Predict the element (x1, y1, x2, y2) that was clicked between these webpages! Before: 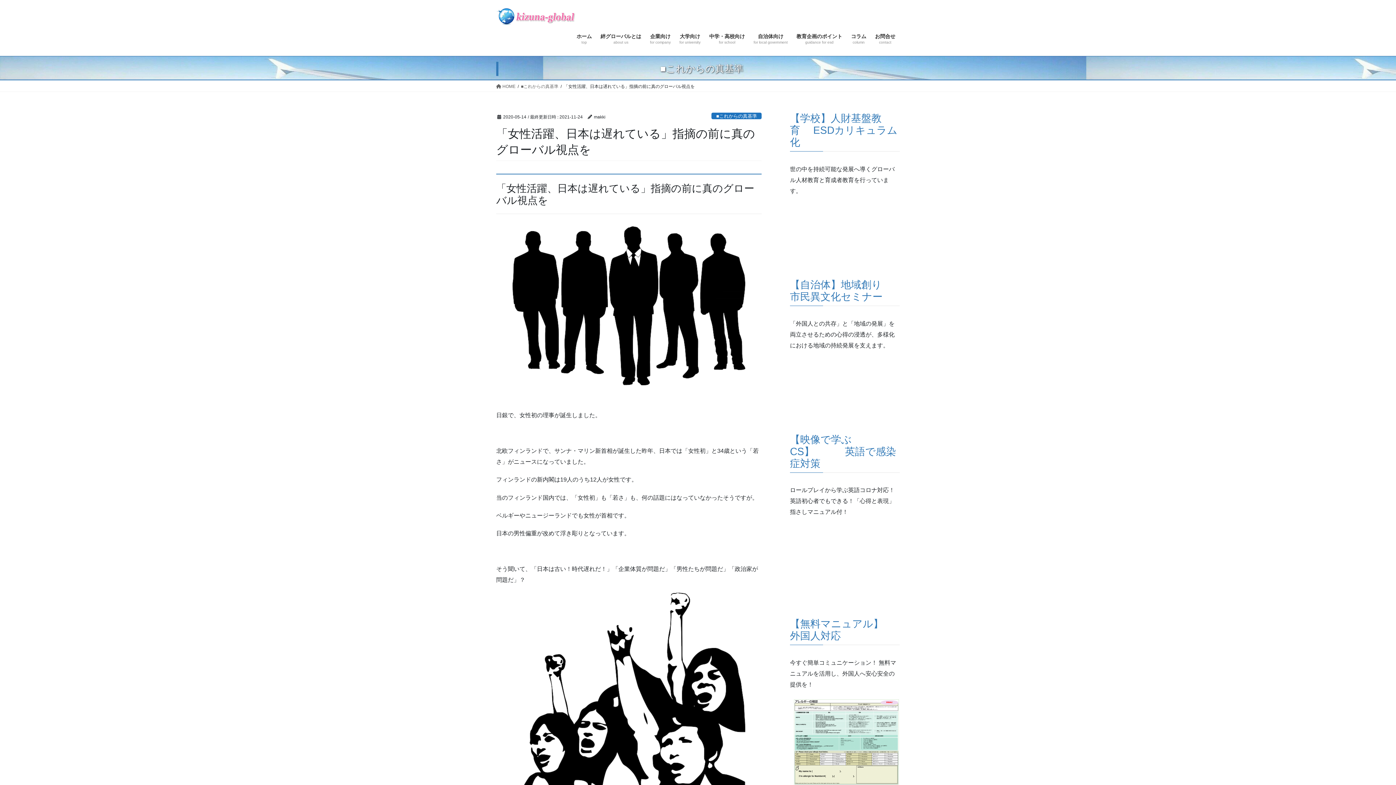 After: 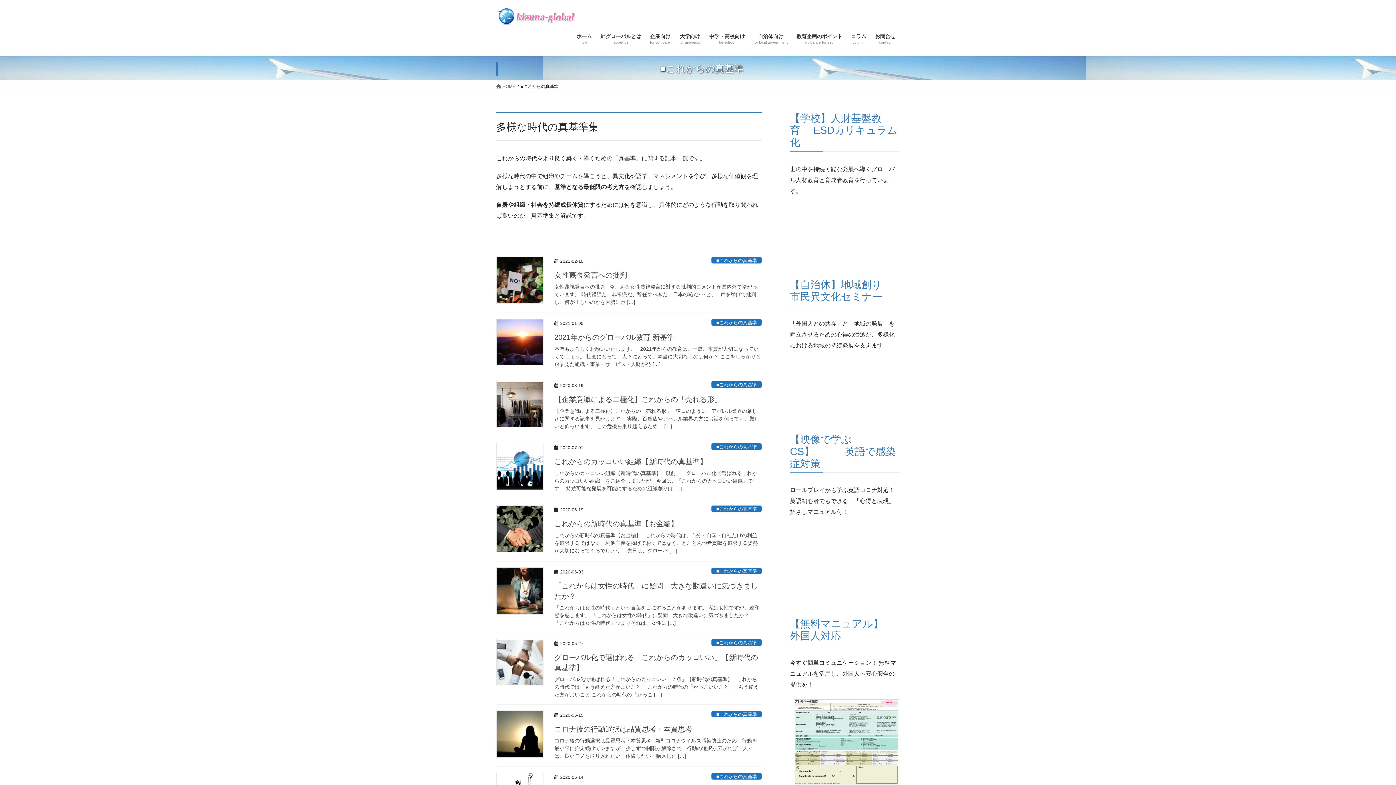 Action: bbox: (521, 82, 558, 89) label: ■これからの真基準